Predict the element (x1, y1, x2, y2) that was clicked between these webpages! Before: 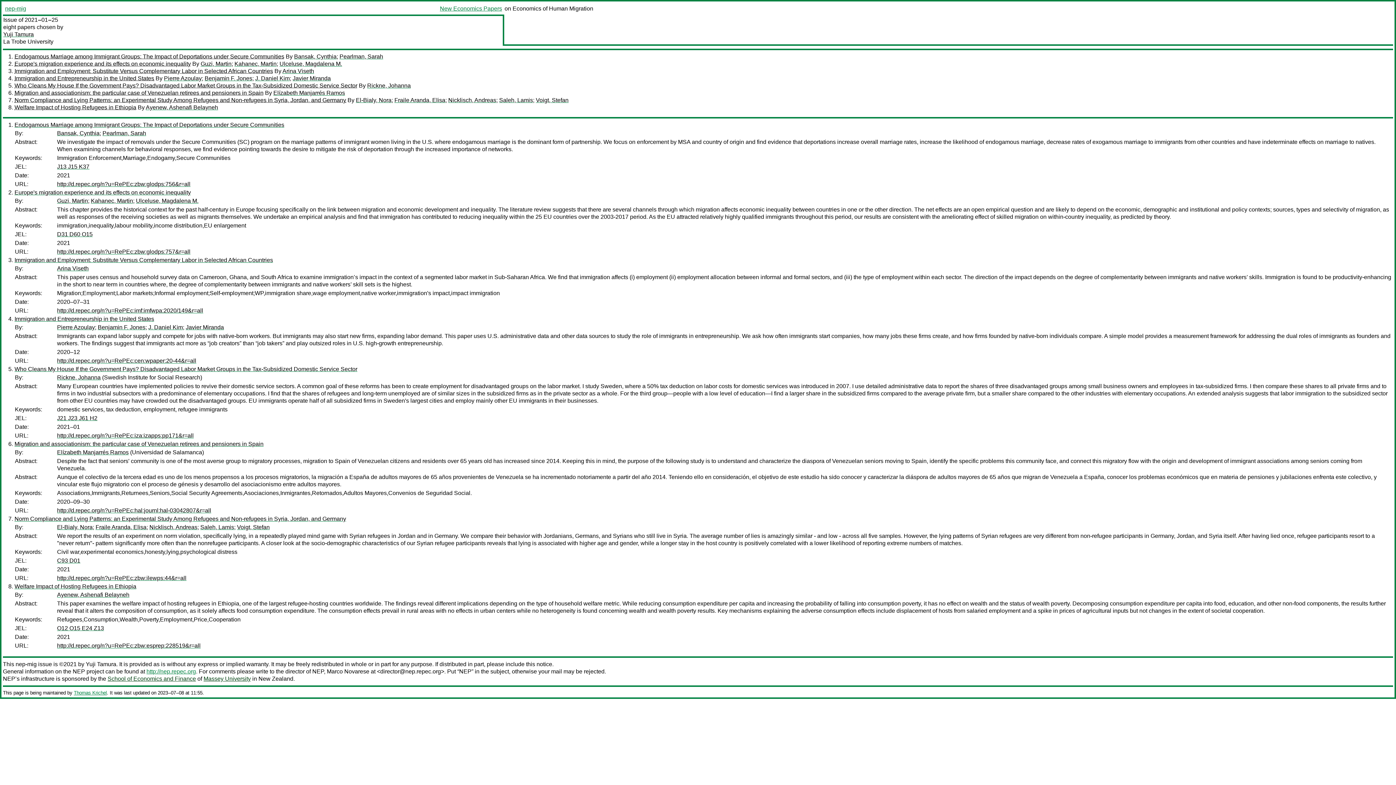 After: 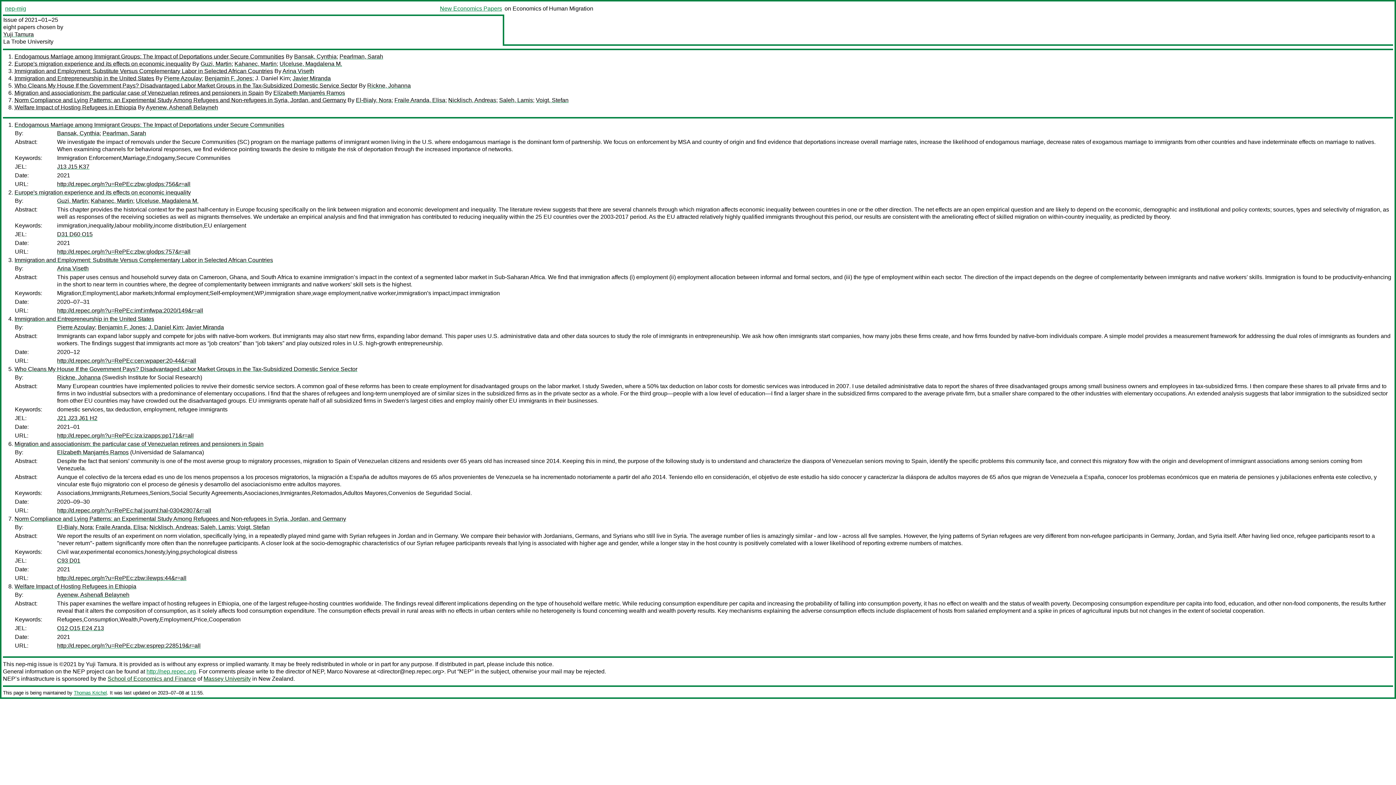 Action: bbox: (255, 75, 289, 81) label: J. Daniel Kim